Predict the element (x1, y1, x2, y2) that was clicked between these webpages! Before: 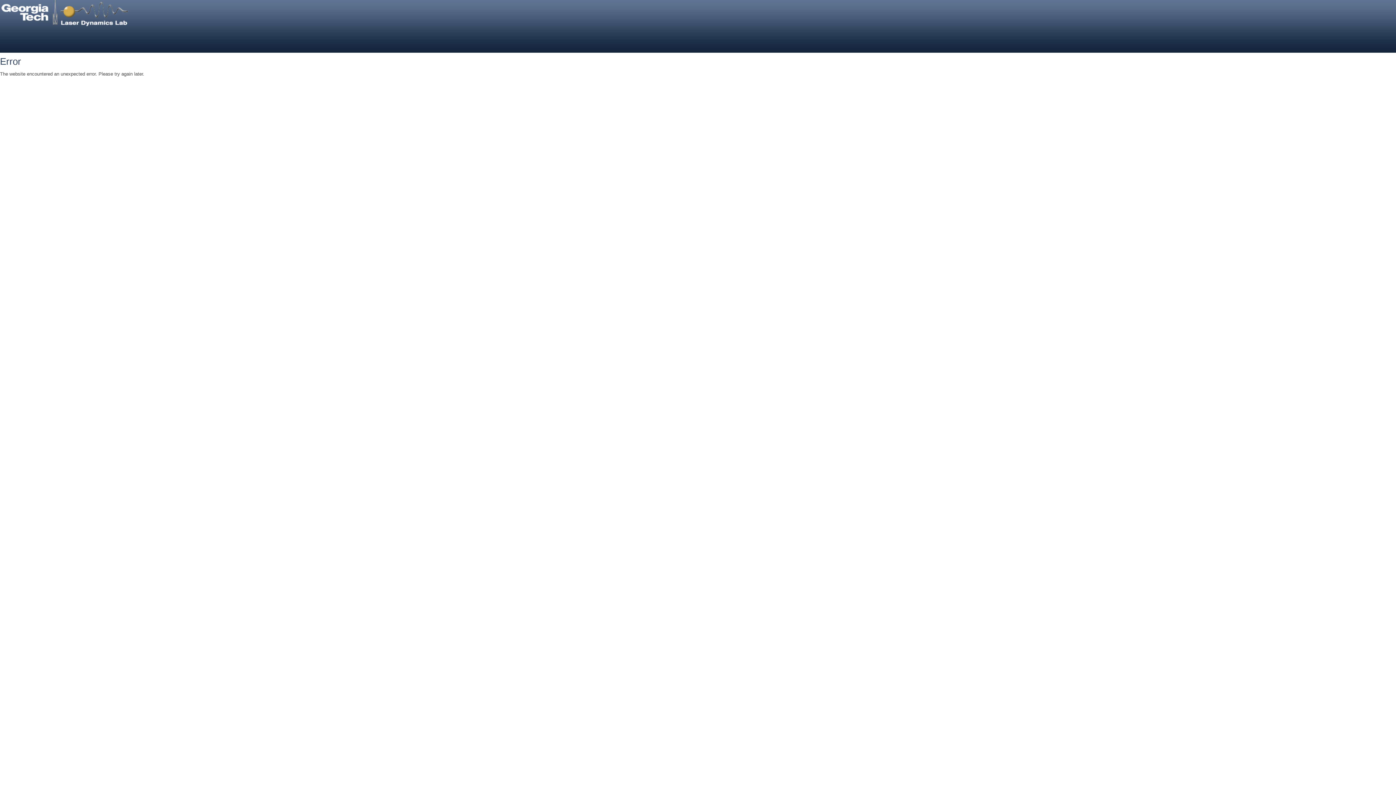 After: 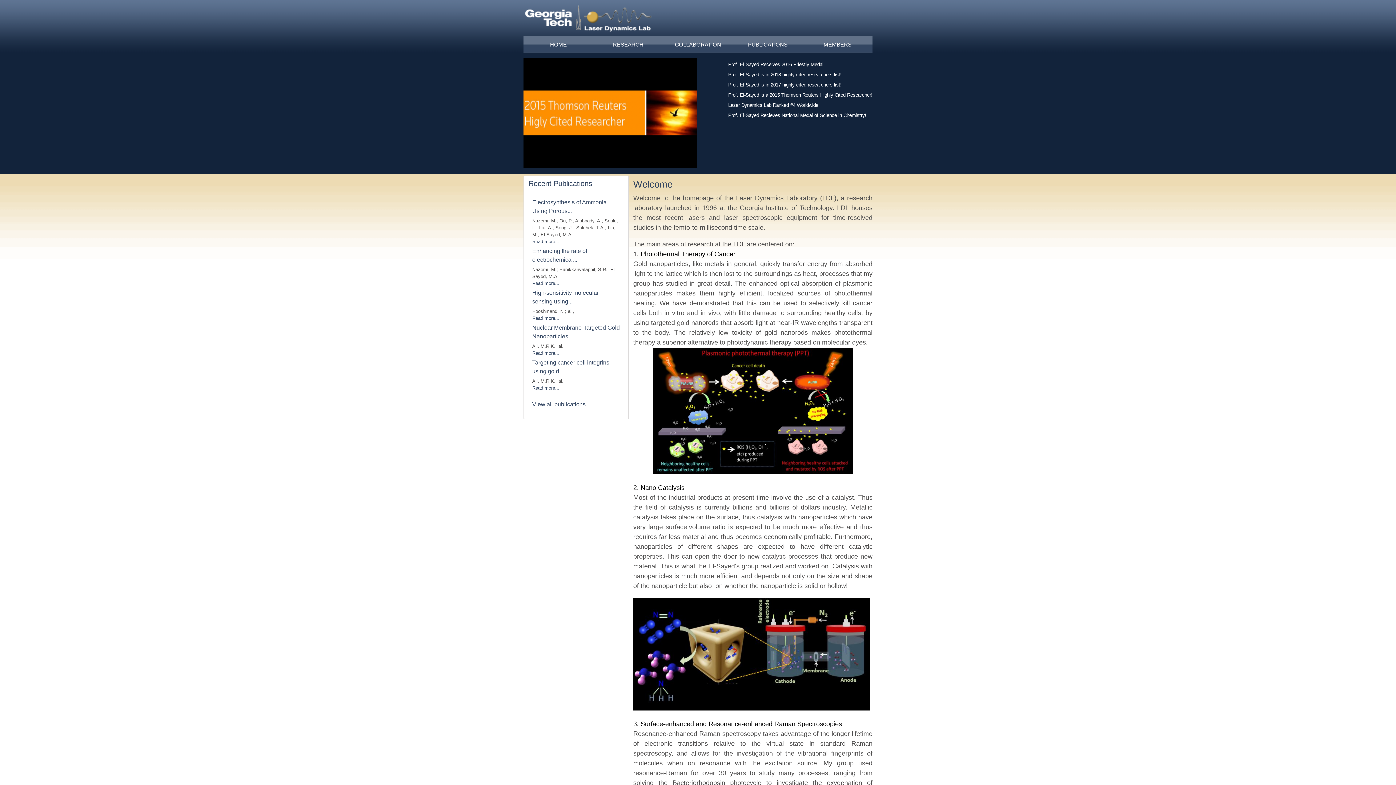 Action: bbox: (0, 21, 130, 27)